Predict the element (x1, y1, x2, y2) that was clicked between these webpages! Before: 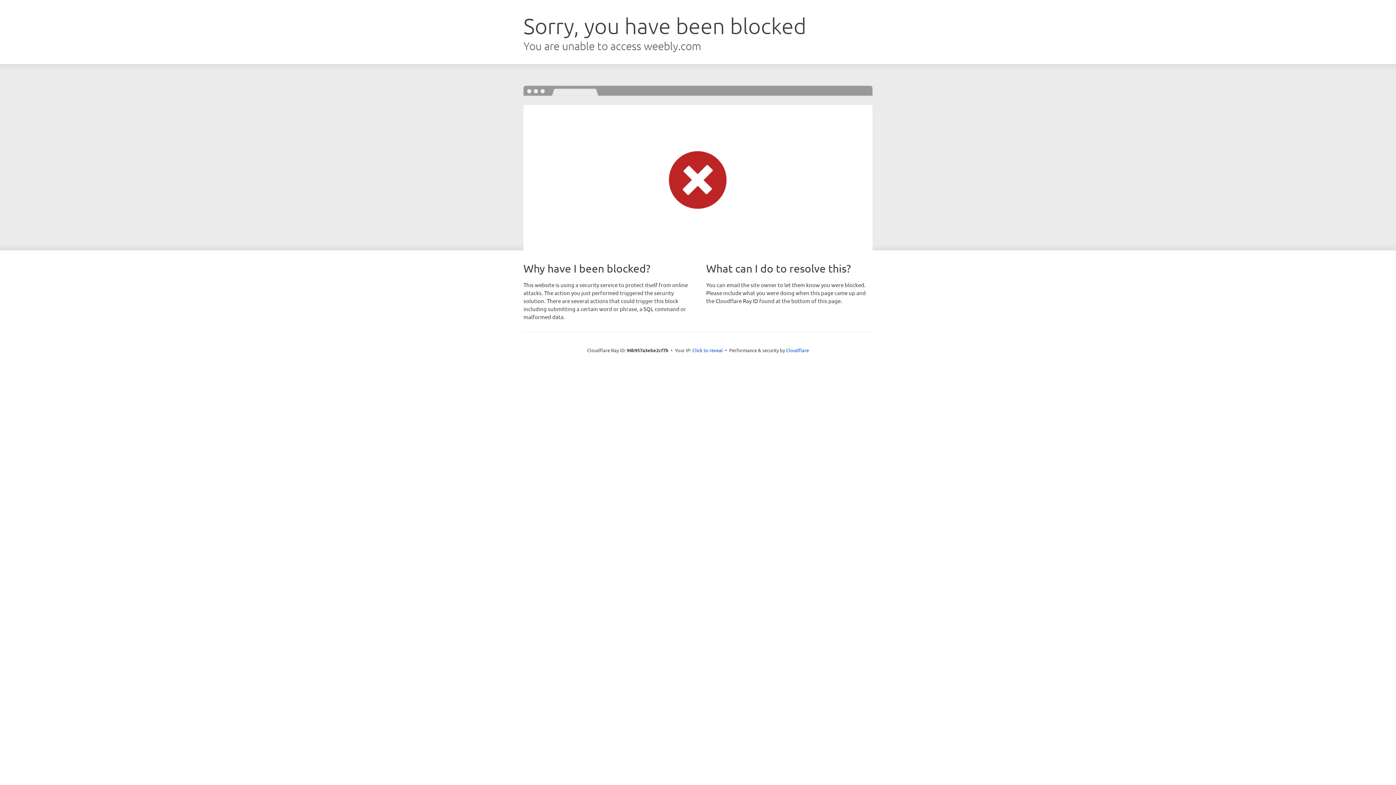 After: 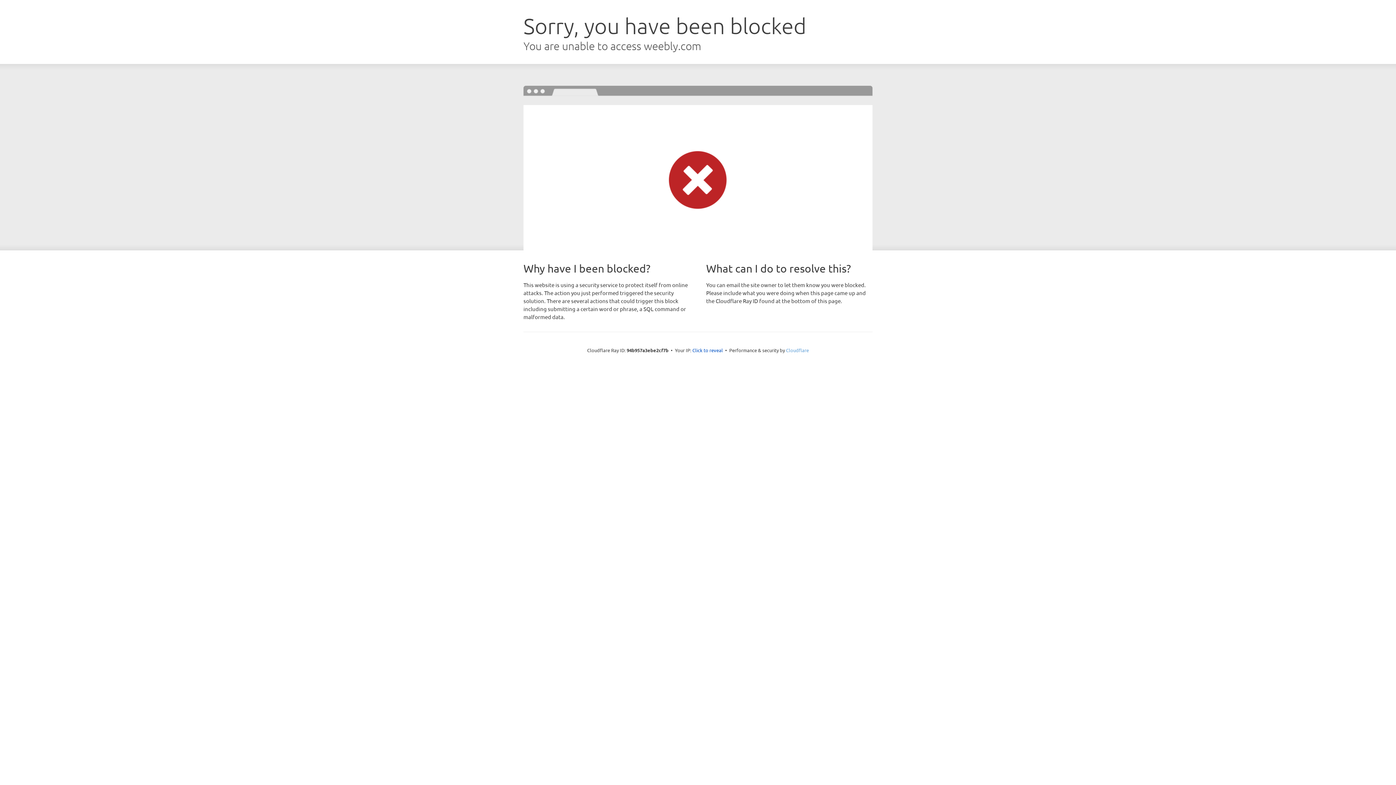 Action: label: Cloudflare bbox: (786, 347, 809, 353)